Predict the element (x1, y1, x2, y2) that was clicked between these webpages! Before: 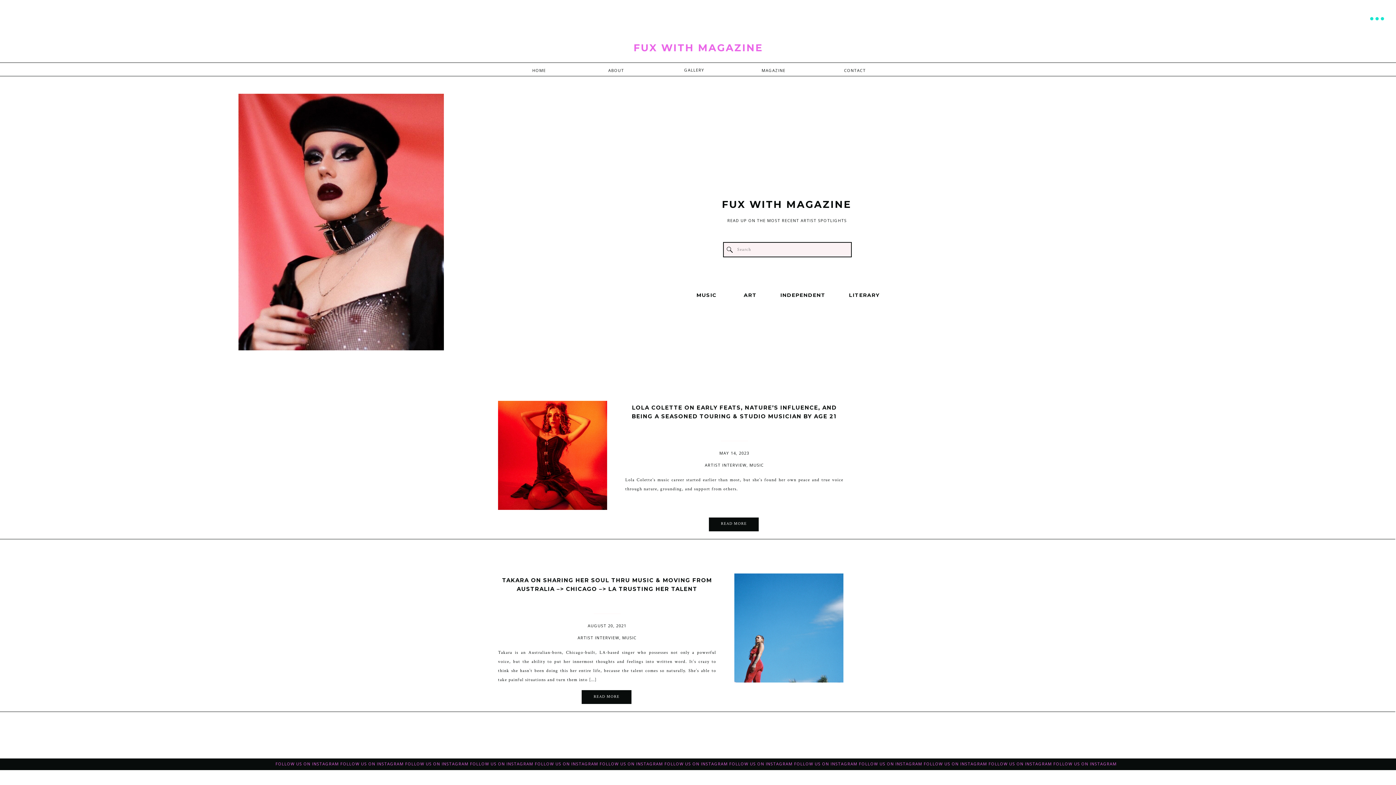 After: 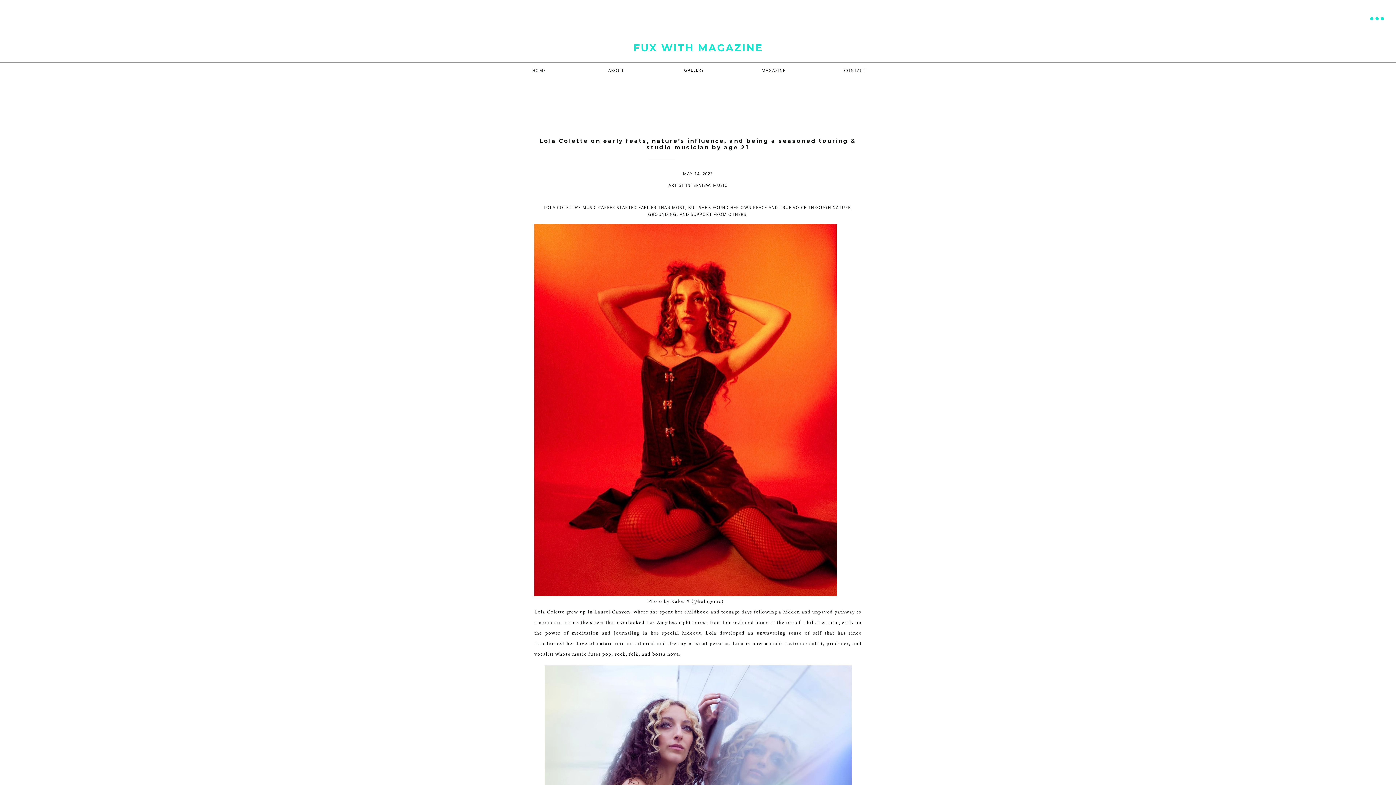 Action: bbox: (498, 401, 607, 510)